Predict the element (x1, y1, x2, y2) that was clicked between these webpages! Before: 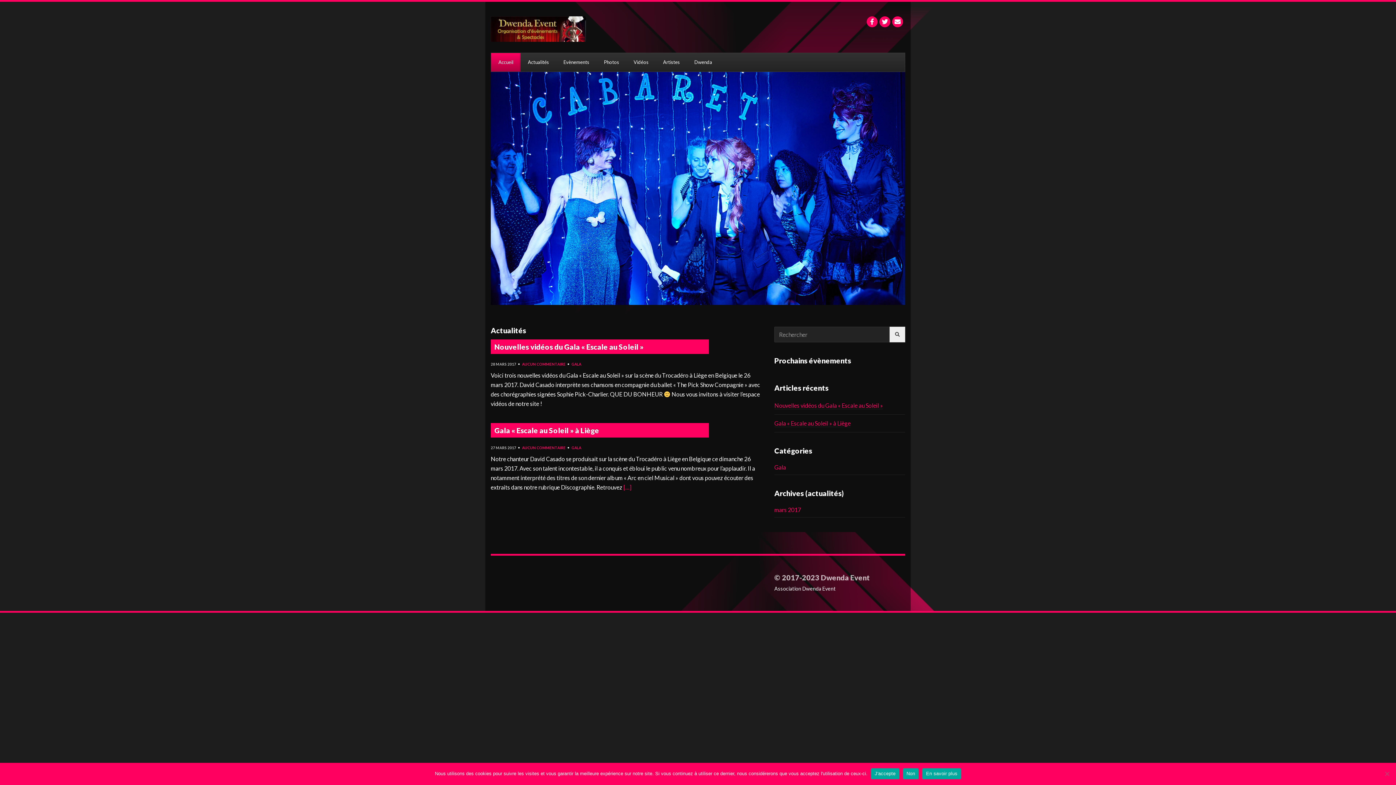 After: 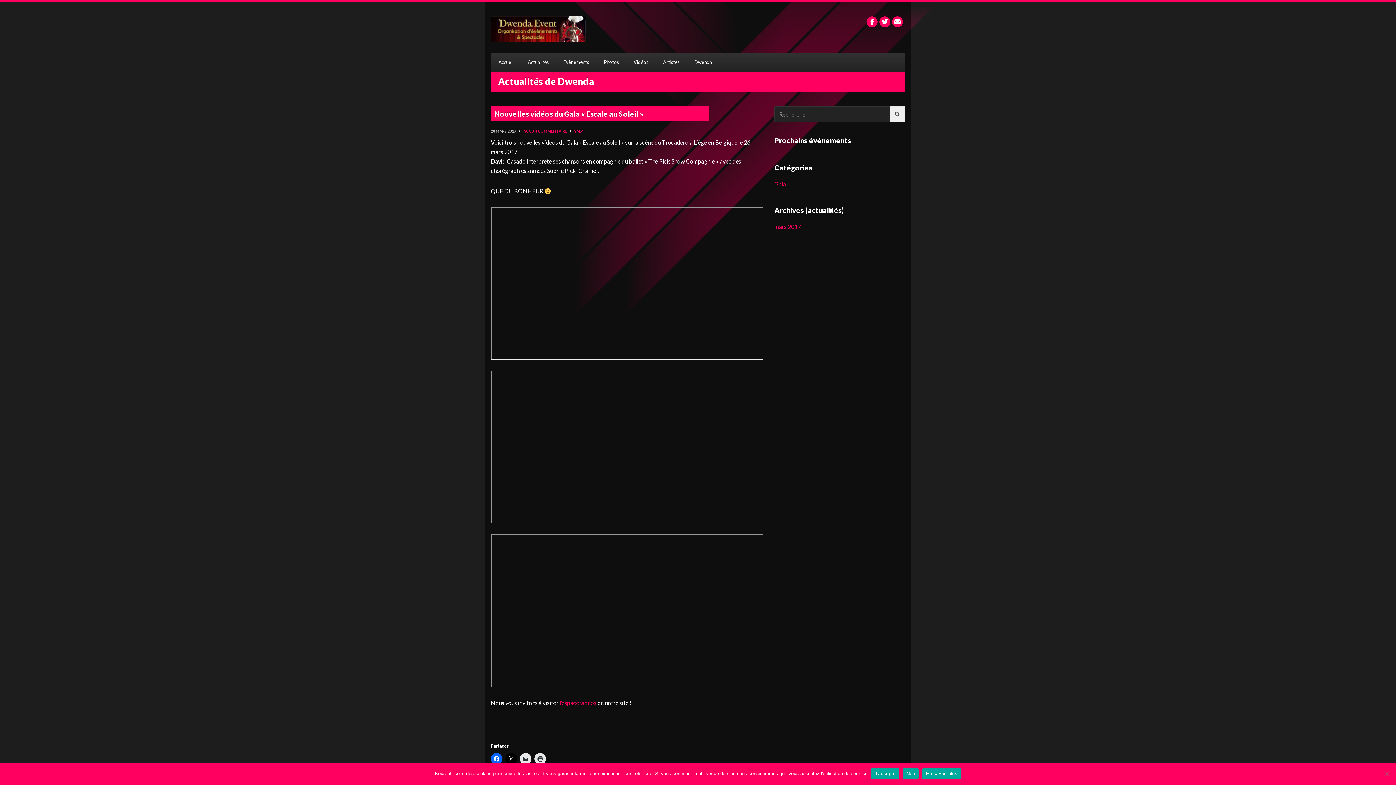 Action: label: Nouvelles vidéos du Gala « Escale au Soleil » bbox: (774, 402, 883, 409)